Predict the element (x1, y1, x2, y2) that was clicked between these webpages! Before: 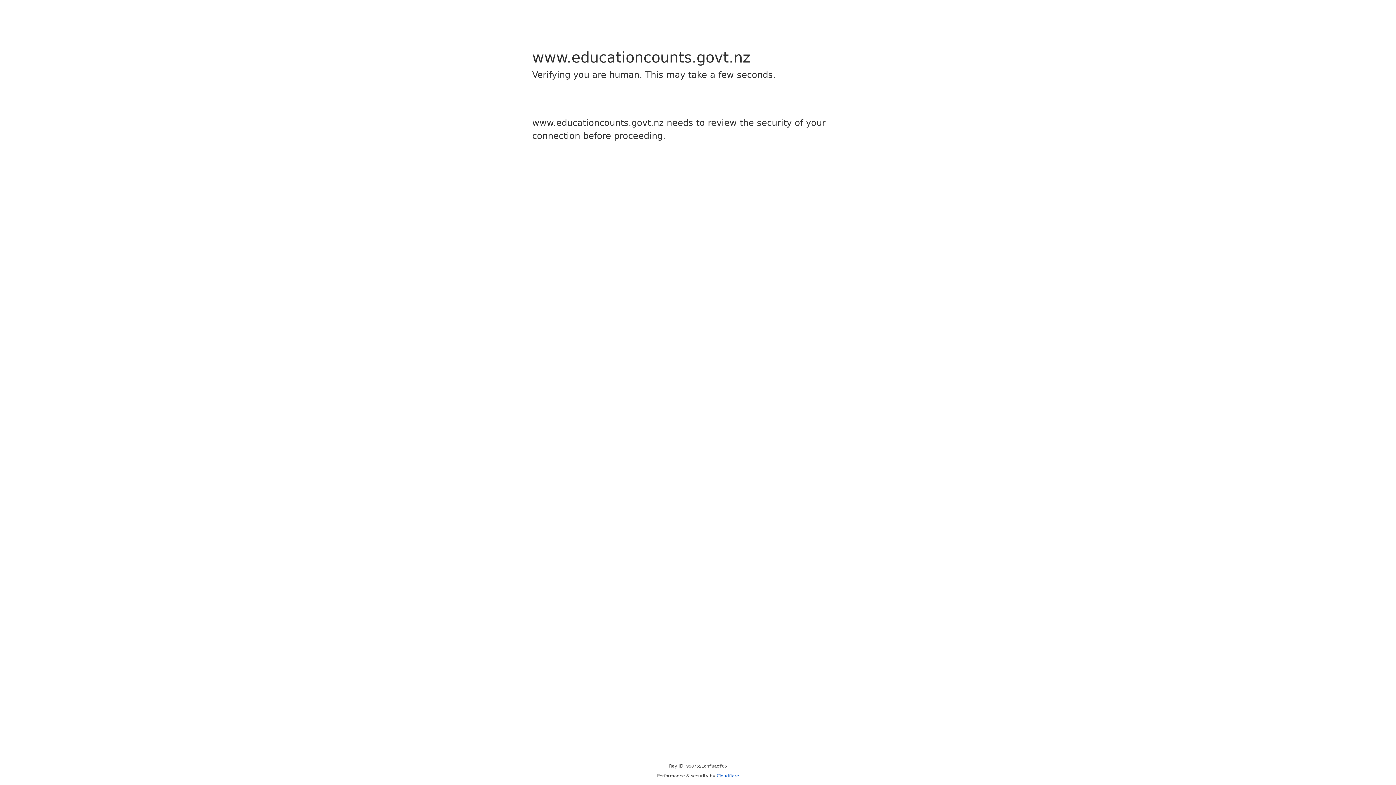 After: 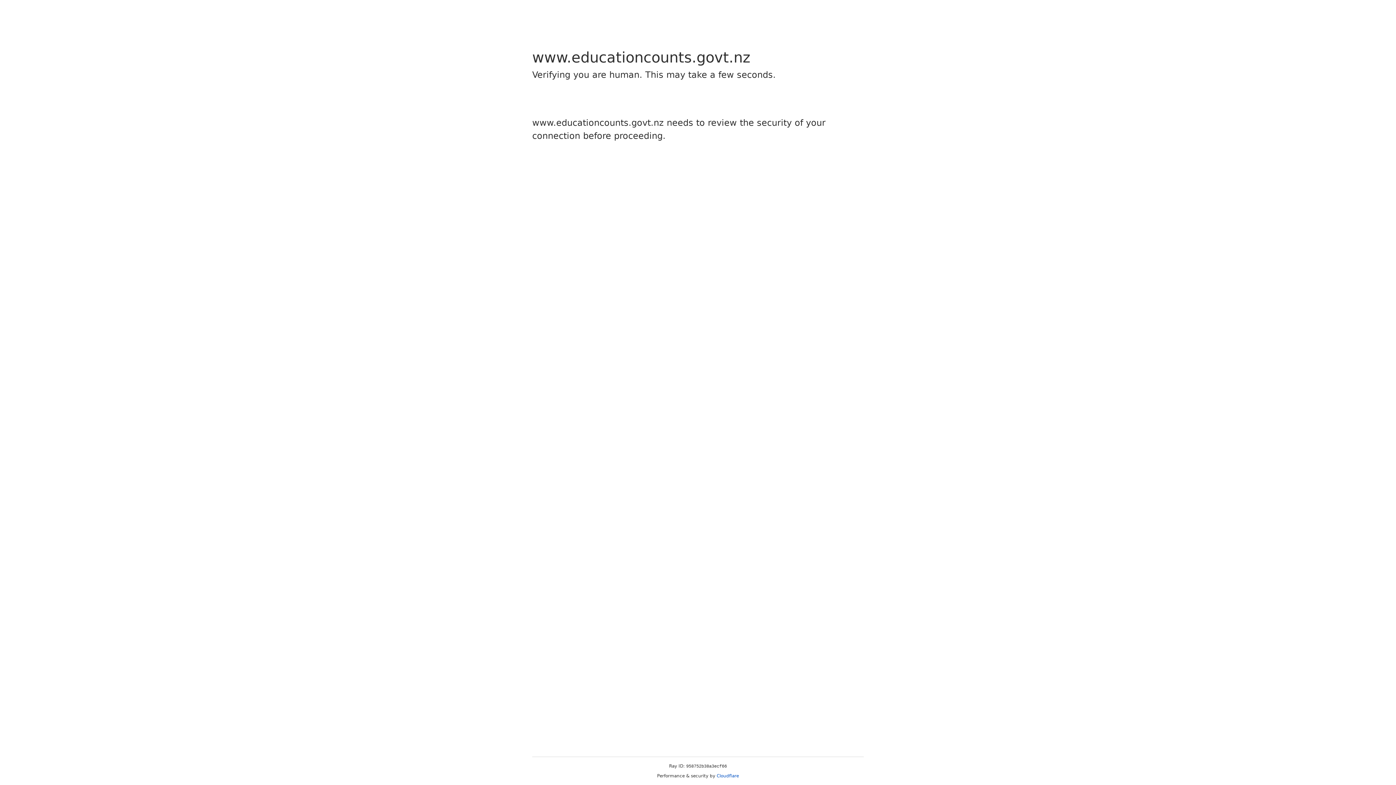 Action: label: Cloudflare bbox: (716, 773, 739, 778)